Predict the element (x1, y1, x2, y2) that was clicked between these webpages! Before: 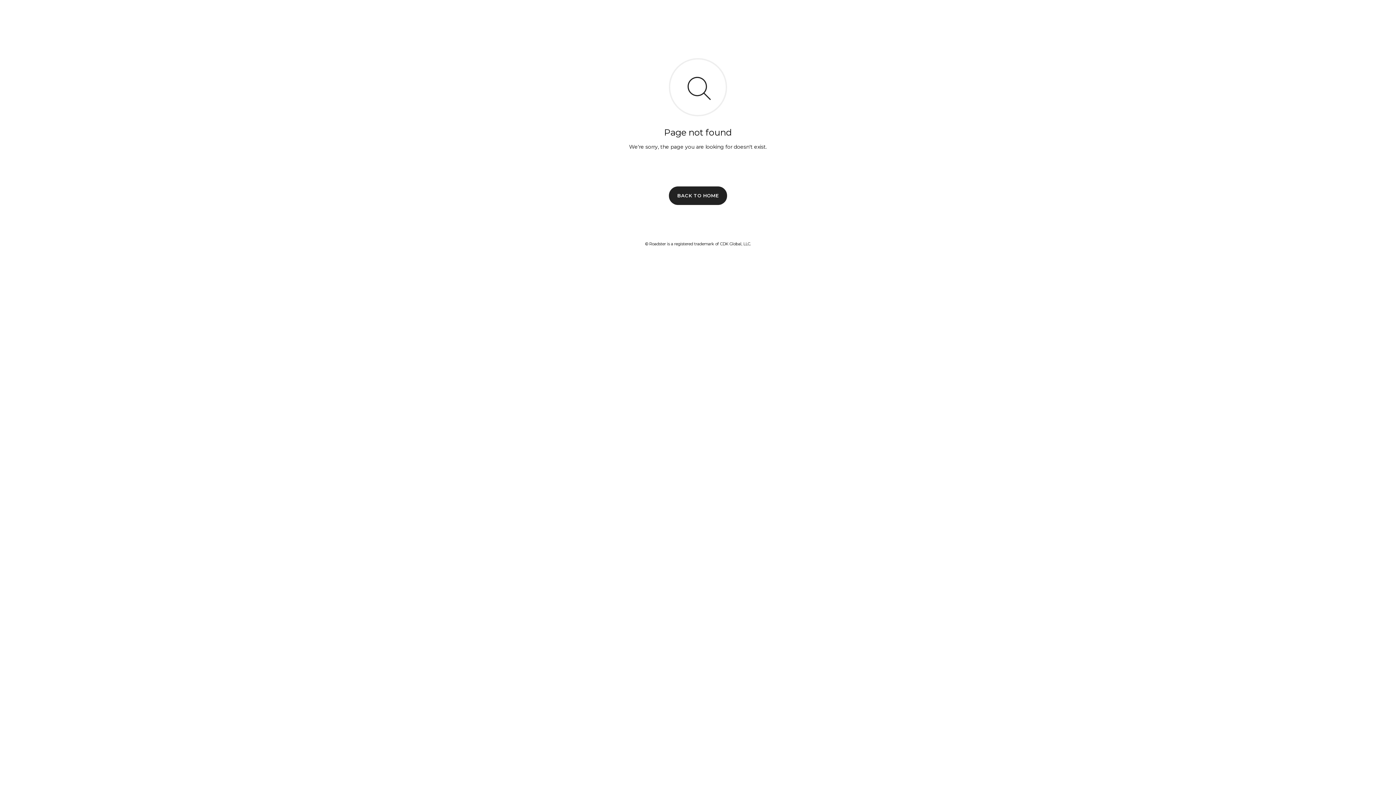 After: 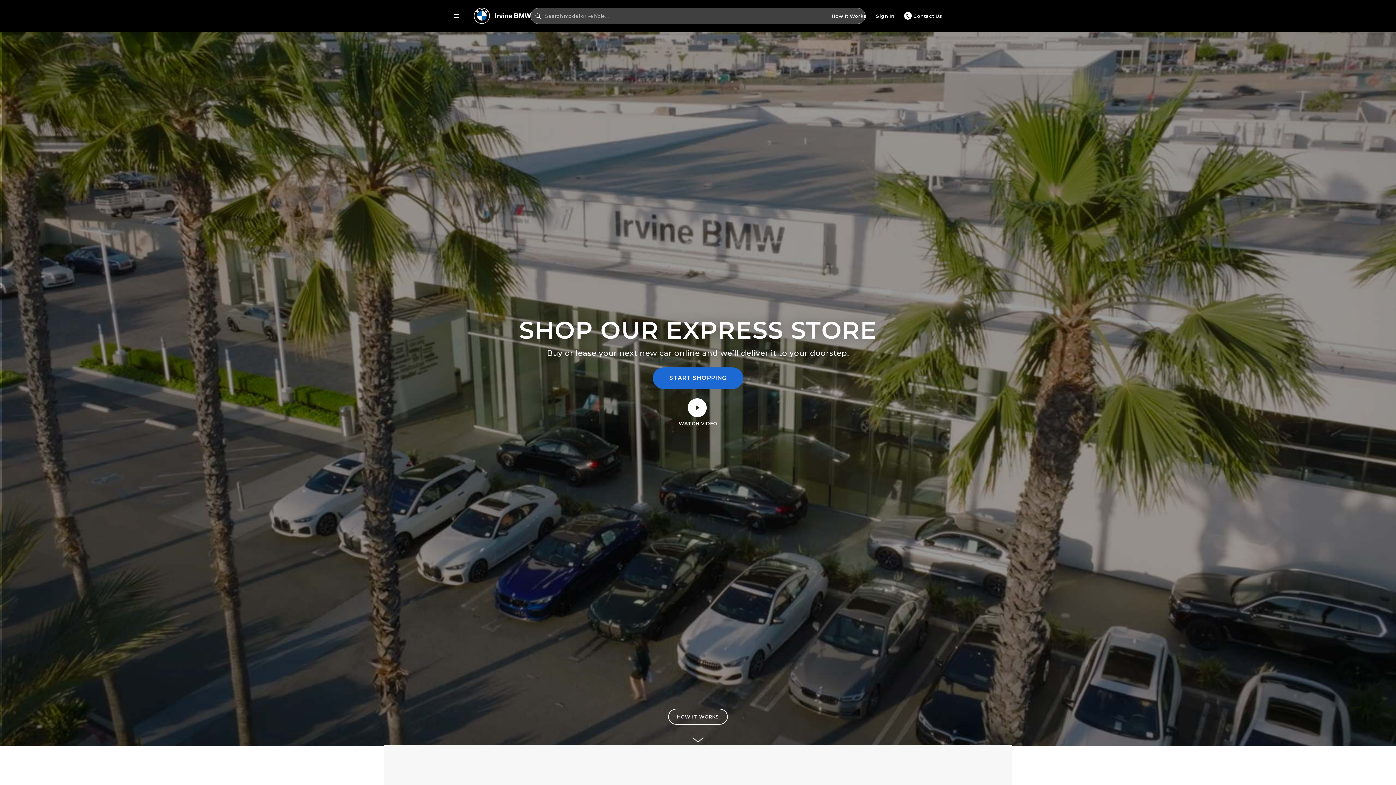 Action: bbox: (669, 186, 727, 204) label: BACK TO HOME